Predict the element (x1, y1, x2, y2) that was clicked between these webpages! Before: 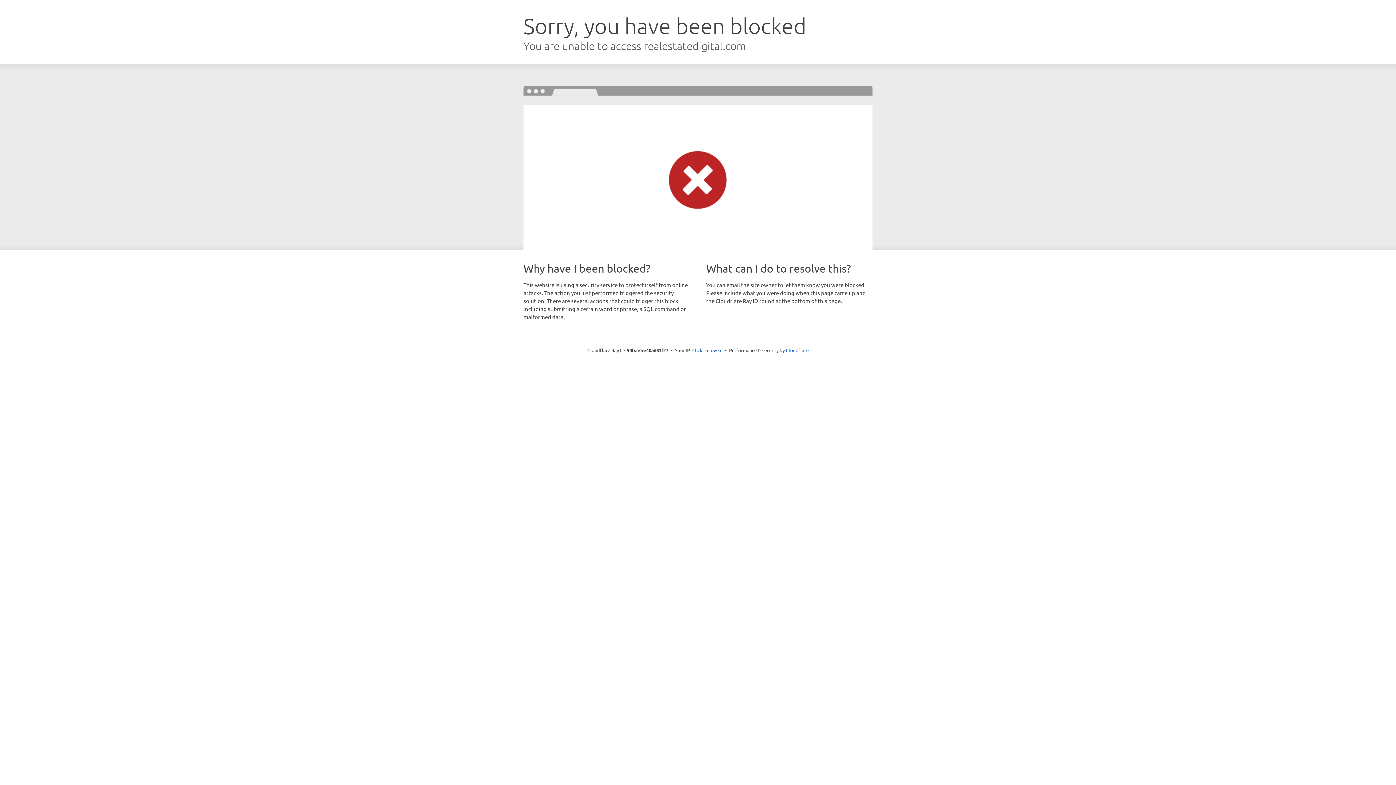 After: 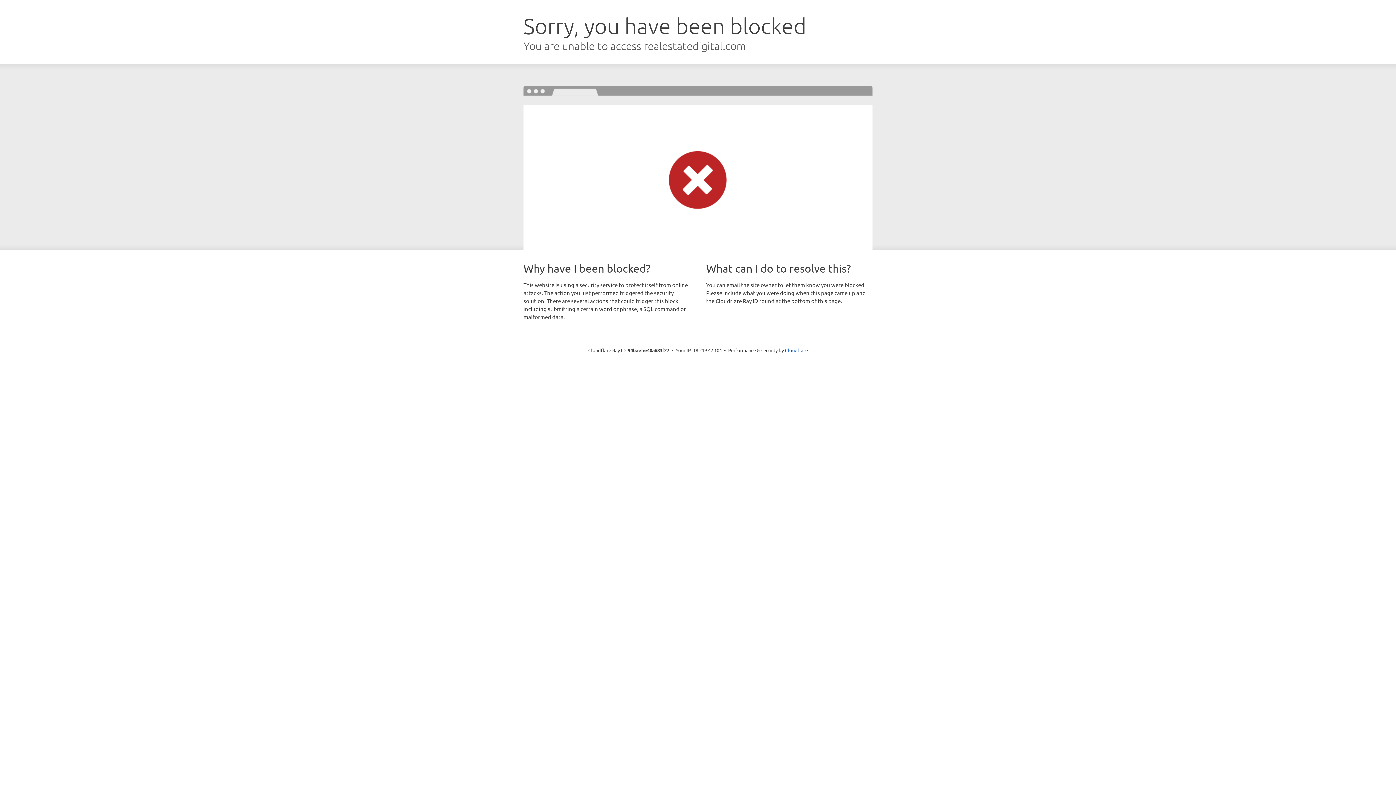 Action: label: Click to reveal bbox: (692, 346, 722, 353)